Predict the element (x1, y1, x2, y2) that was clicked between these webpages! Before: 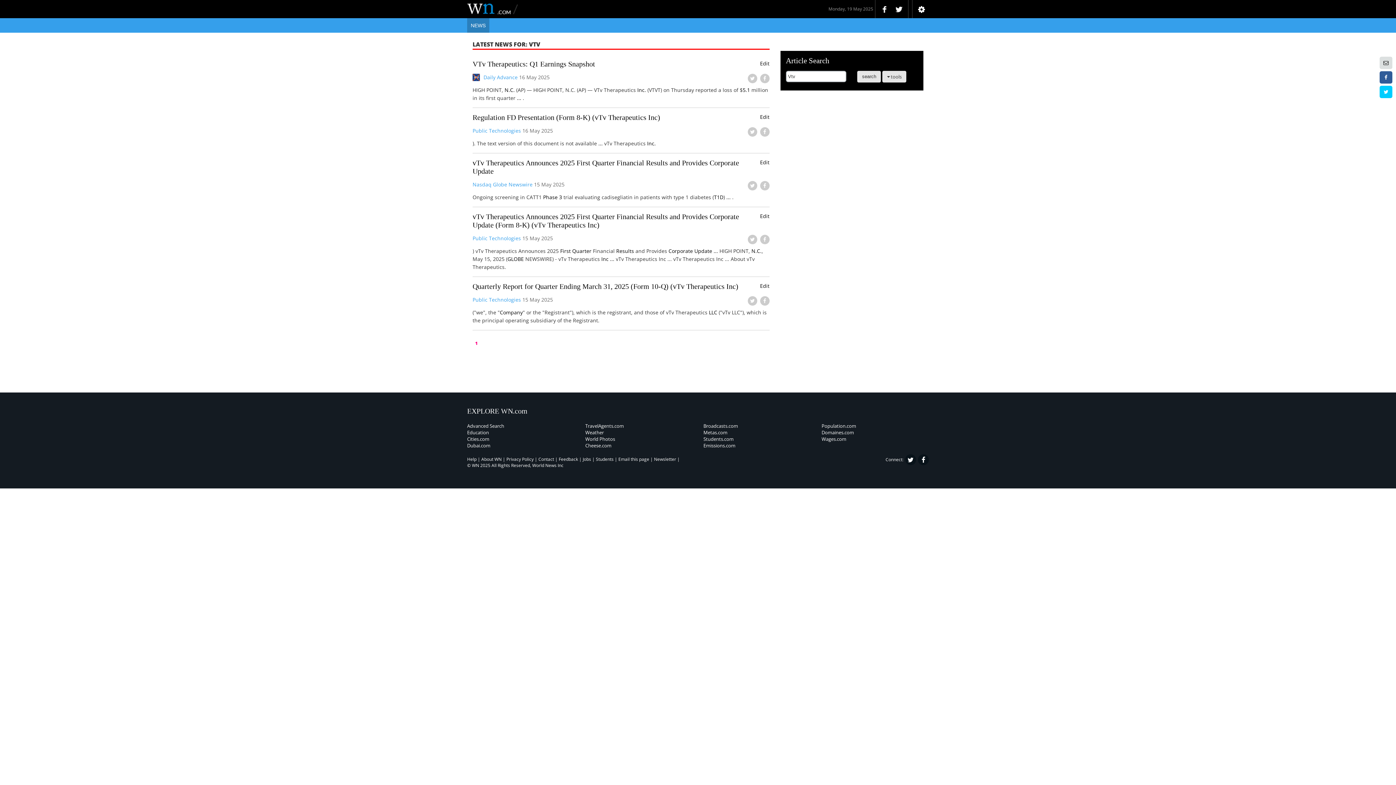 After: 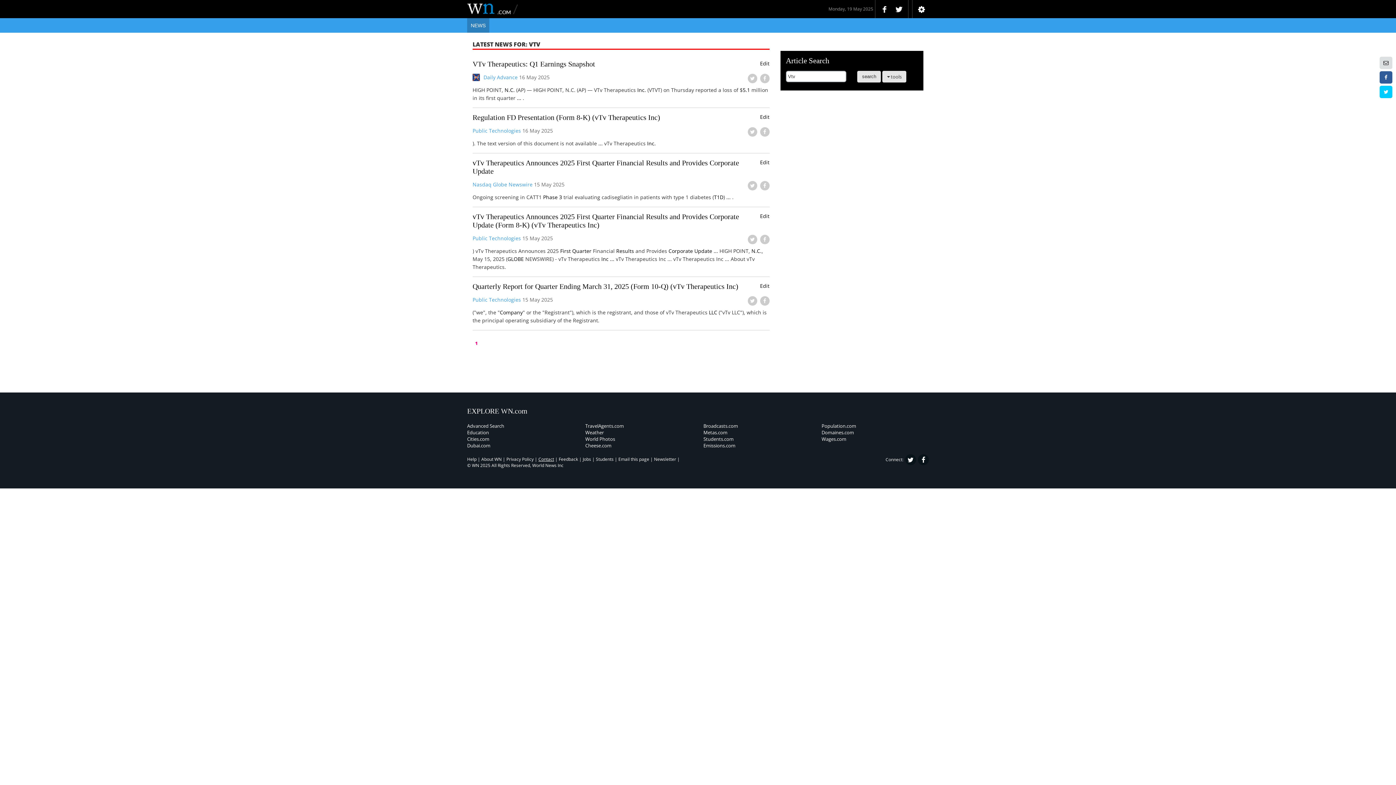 Action: label: Contact bbox: (538, 456, 554, 462)